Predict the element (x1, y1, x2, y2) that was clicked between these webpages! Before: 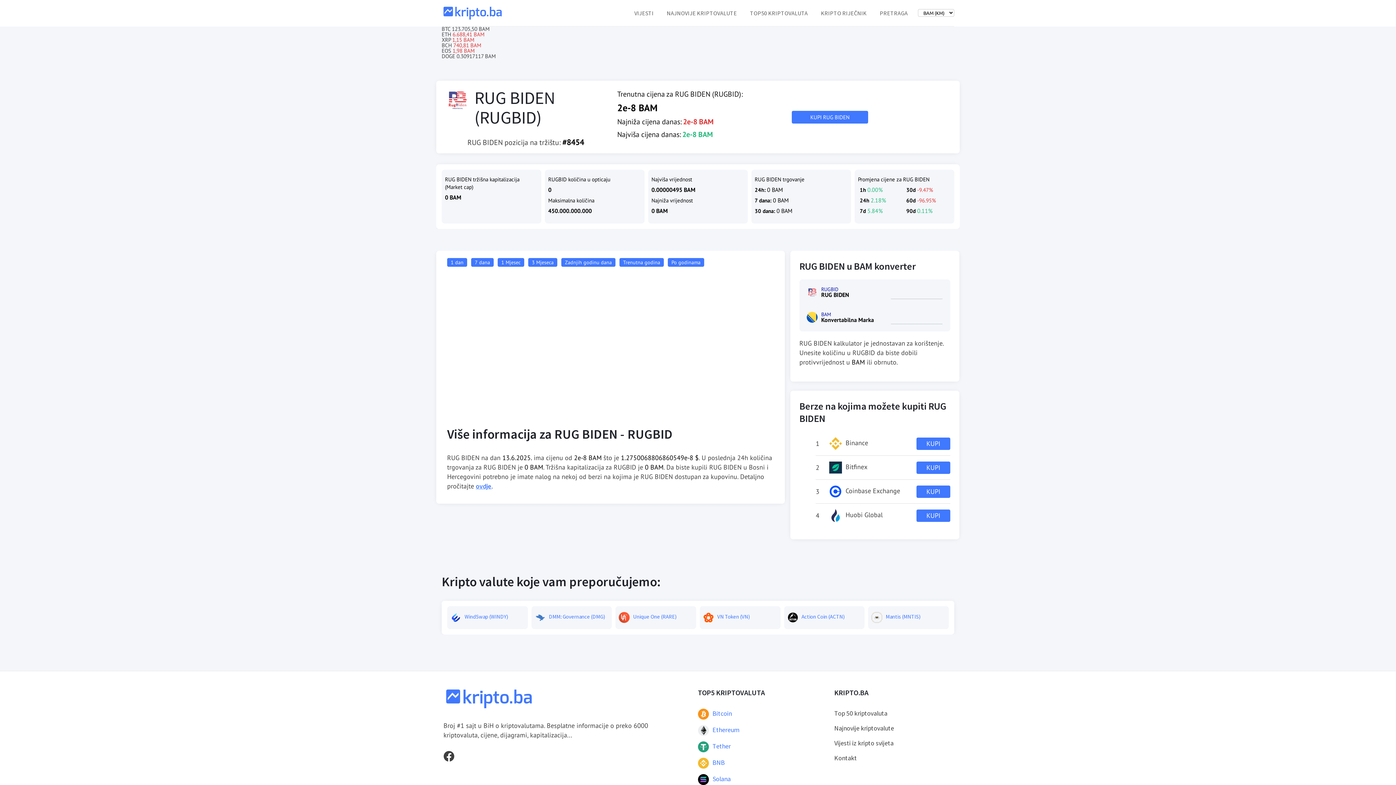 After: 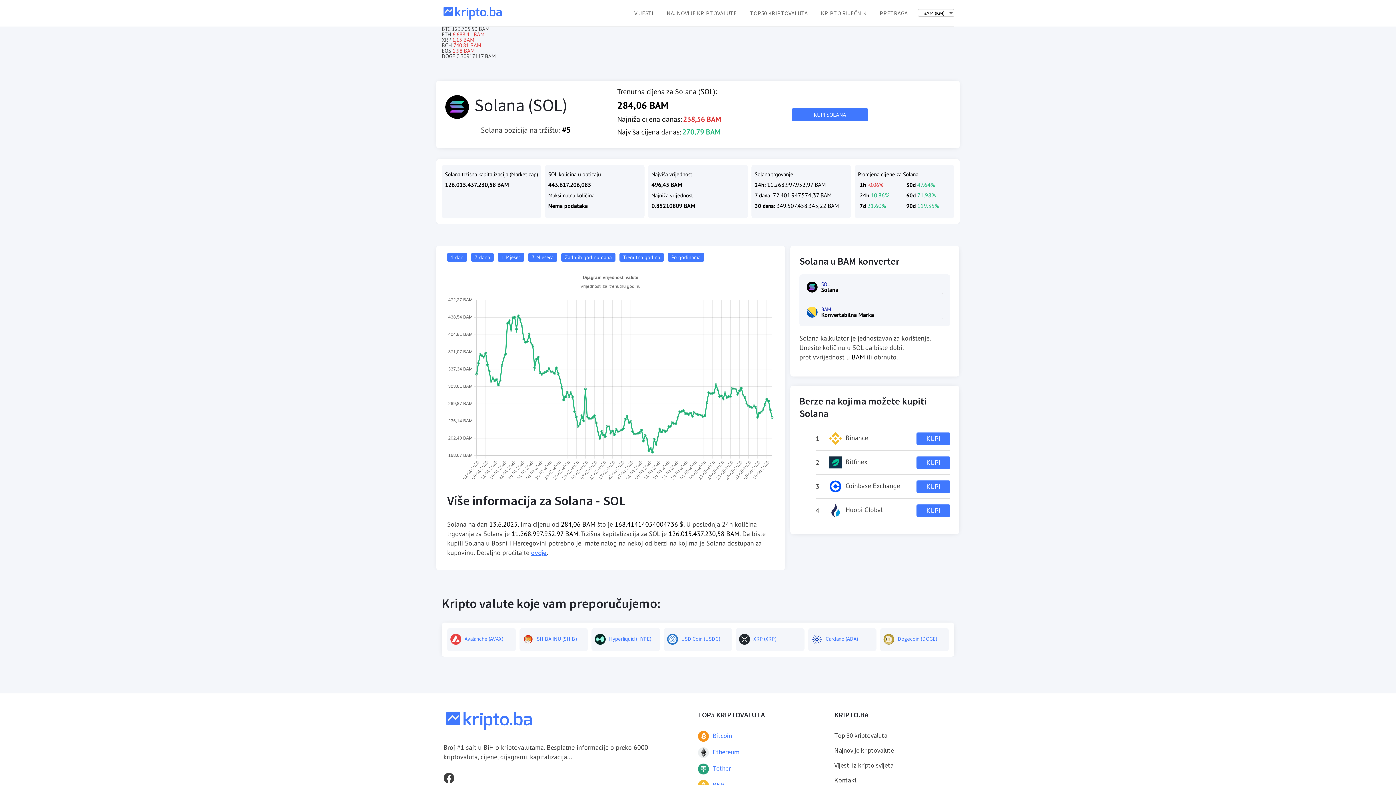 Action: label: Solana bbox: (712, 775, 730, 783)